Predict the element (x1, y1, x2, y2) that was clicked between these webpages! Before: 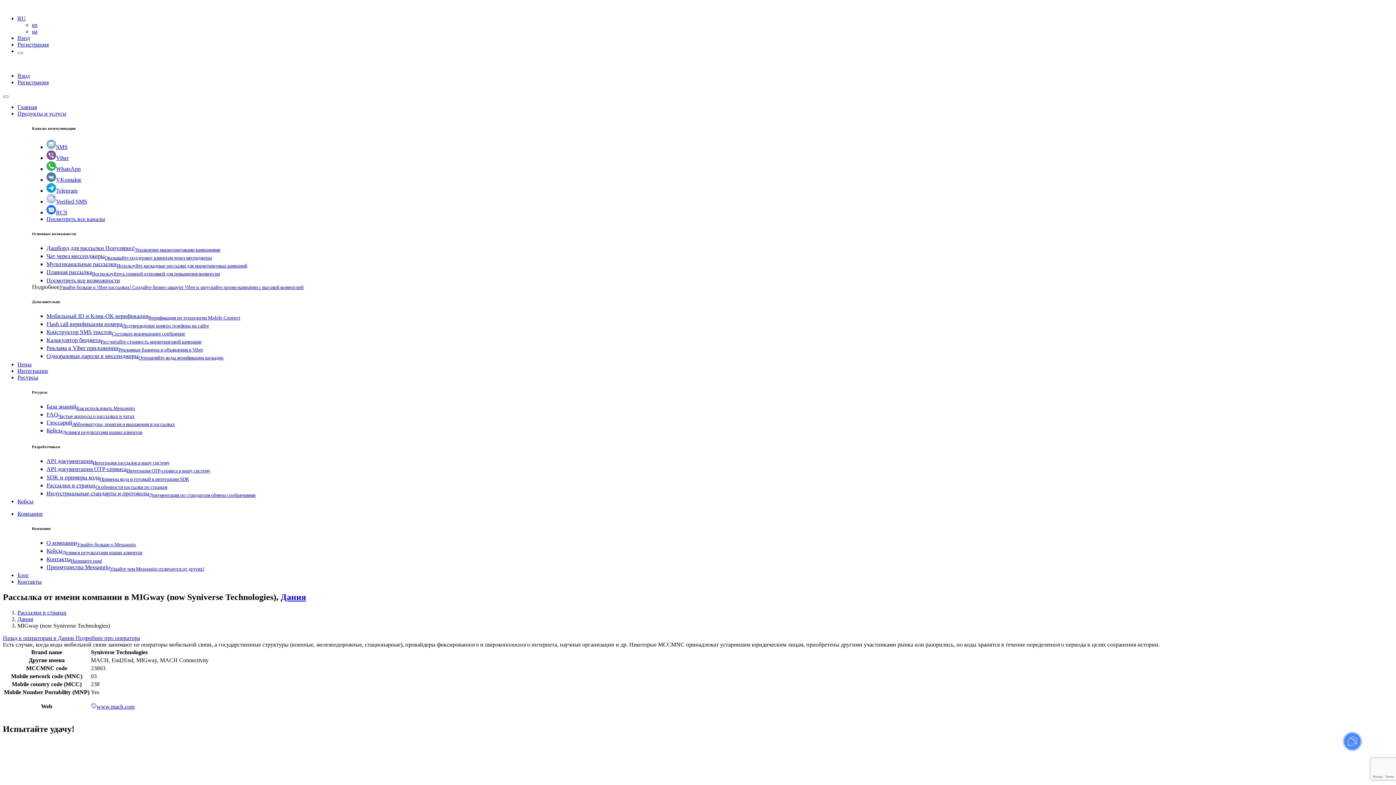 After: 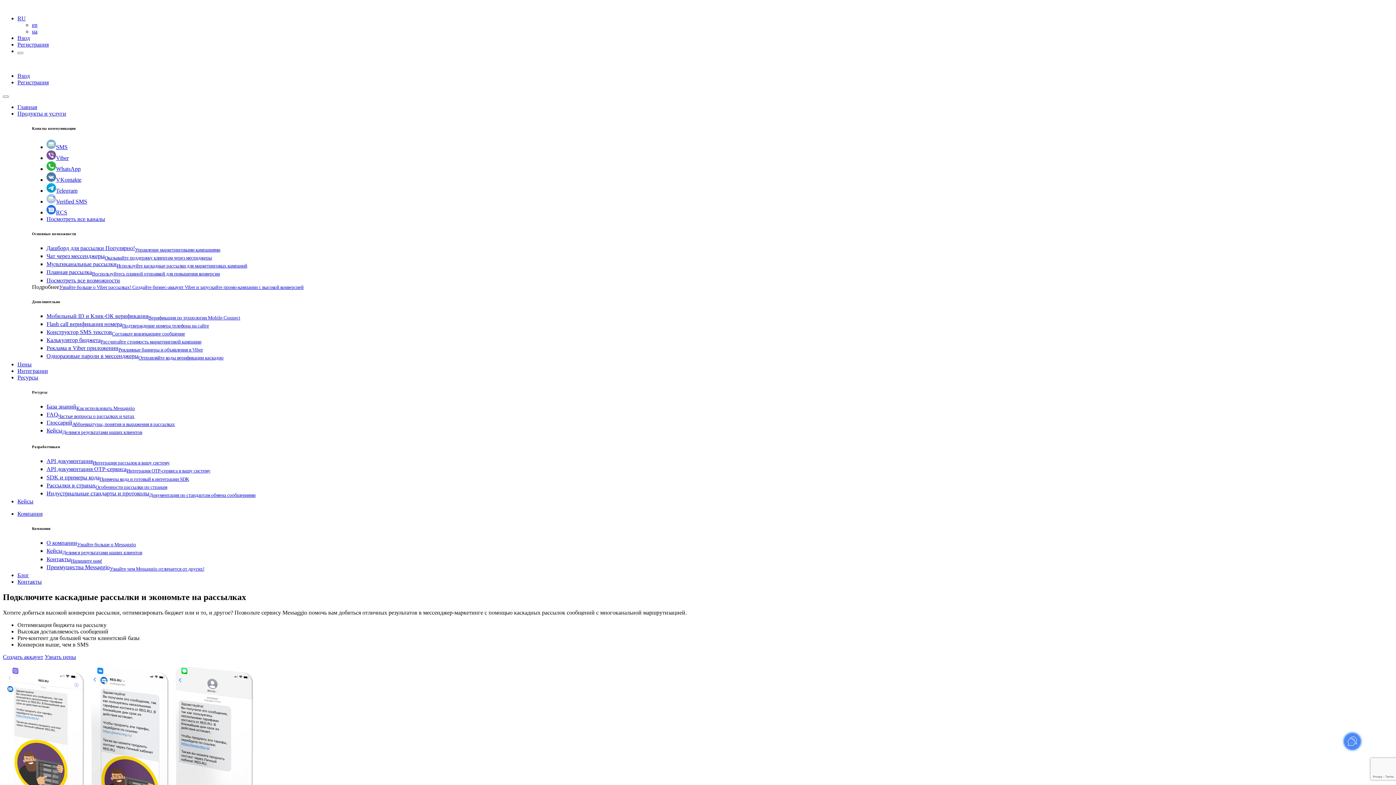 Action: bbox: (46, 261, 247, 267) label: Мультиканальные рассылкиИспользуйте каскадные рассылки для маркетинговых кампаний